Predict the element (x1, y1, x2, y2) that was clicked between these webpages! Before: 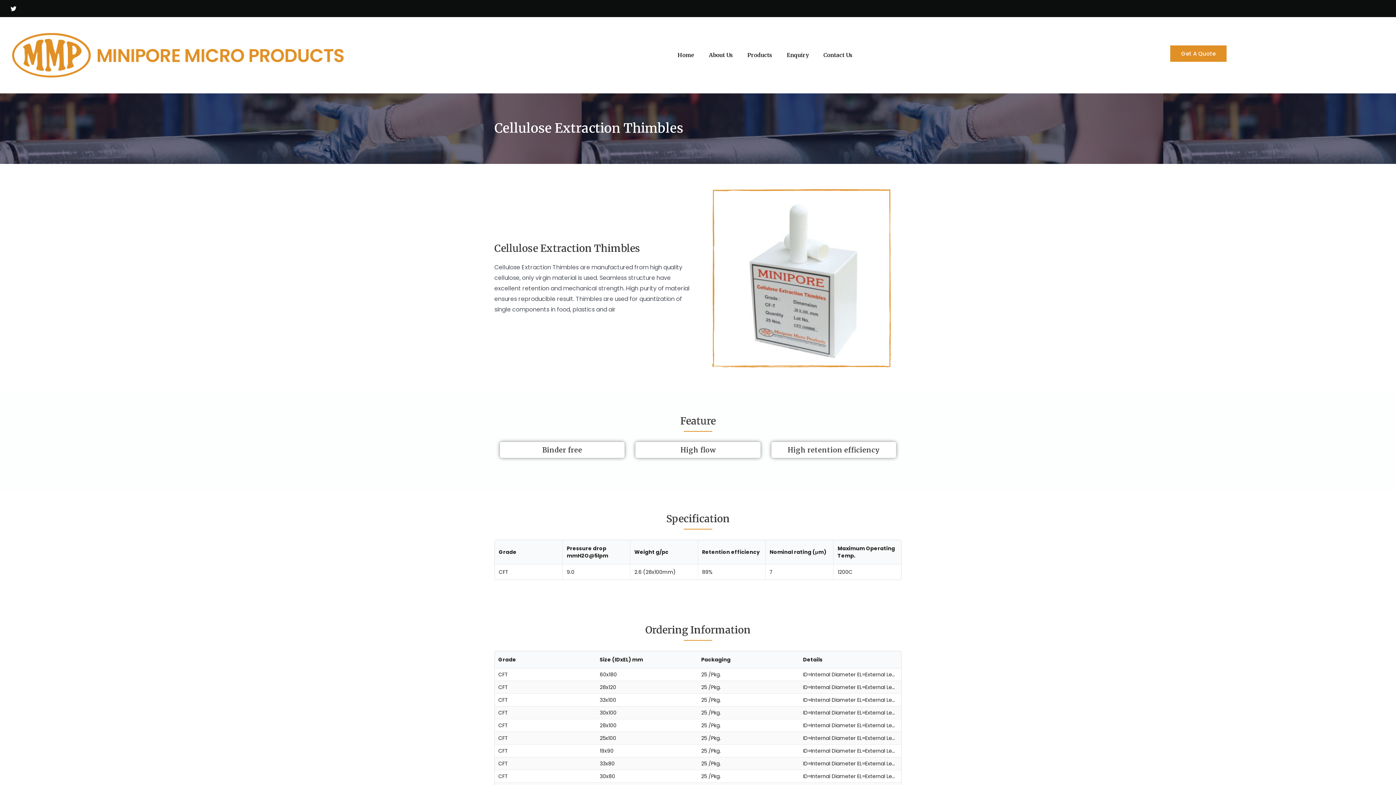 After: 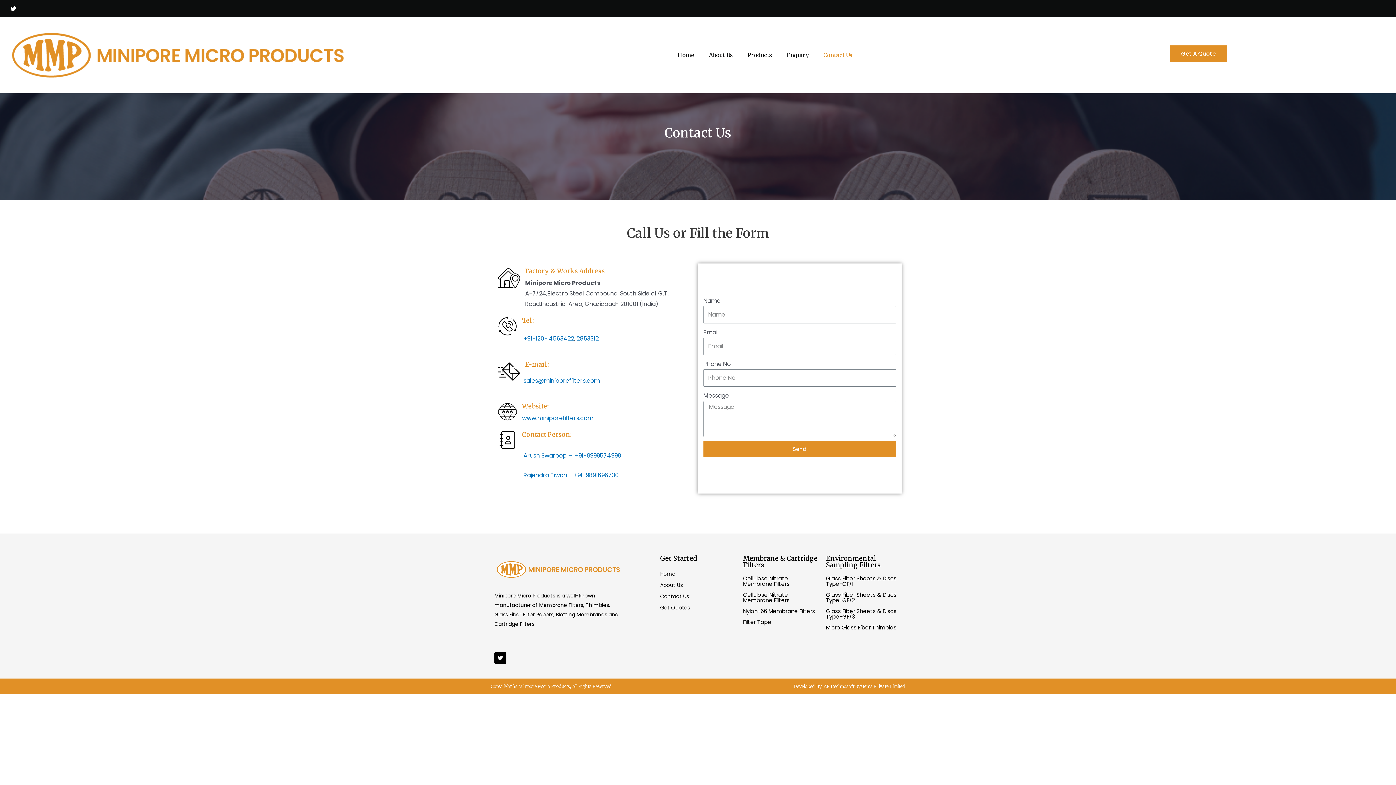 Action: label: Get A Quote bbox: (1170, 45, 1226, 61)